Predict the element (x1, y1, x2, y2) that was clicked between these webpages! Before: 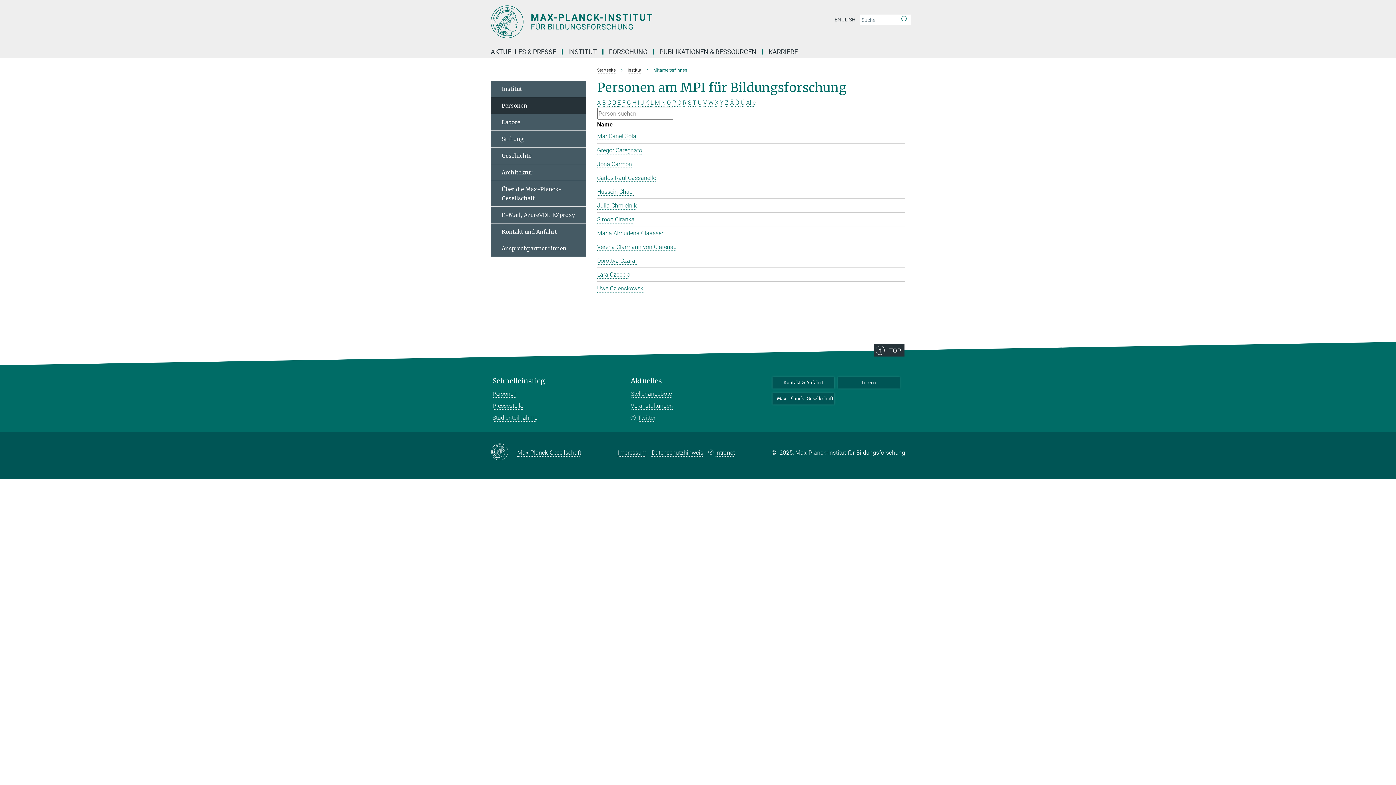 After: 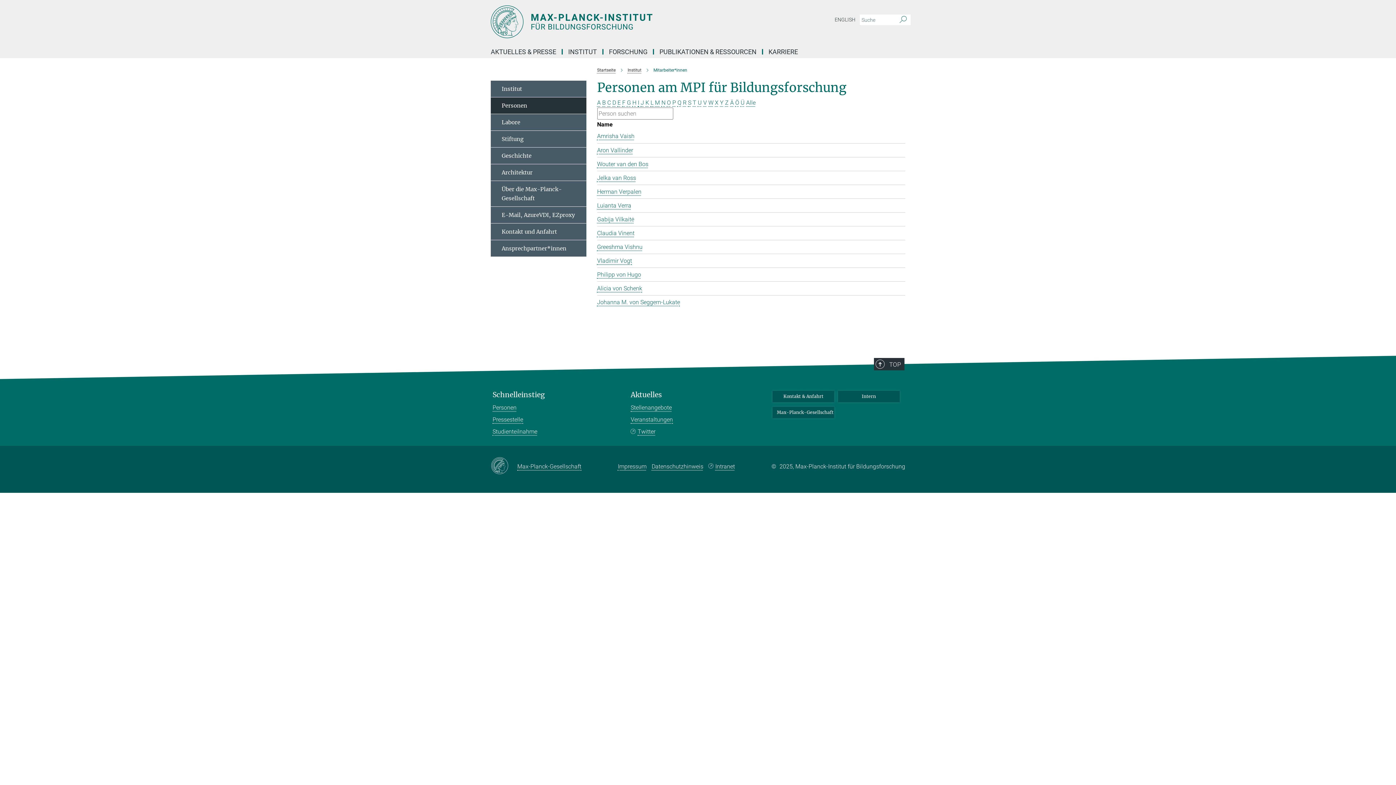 Action: bbox: (703, 99, 707, 106) label: V